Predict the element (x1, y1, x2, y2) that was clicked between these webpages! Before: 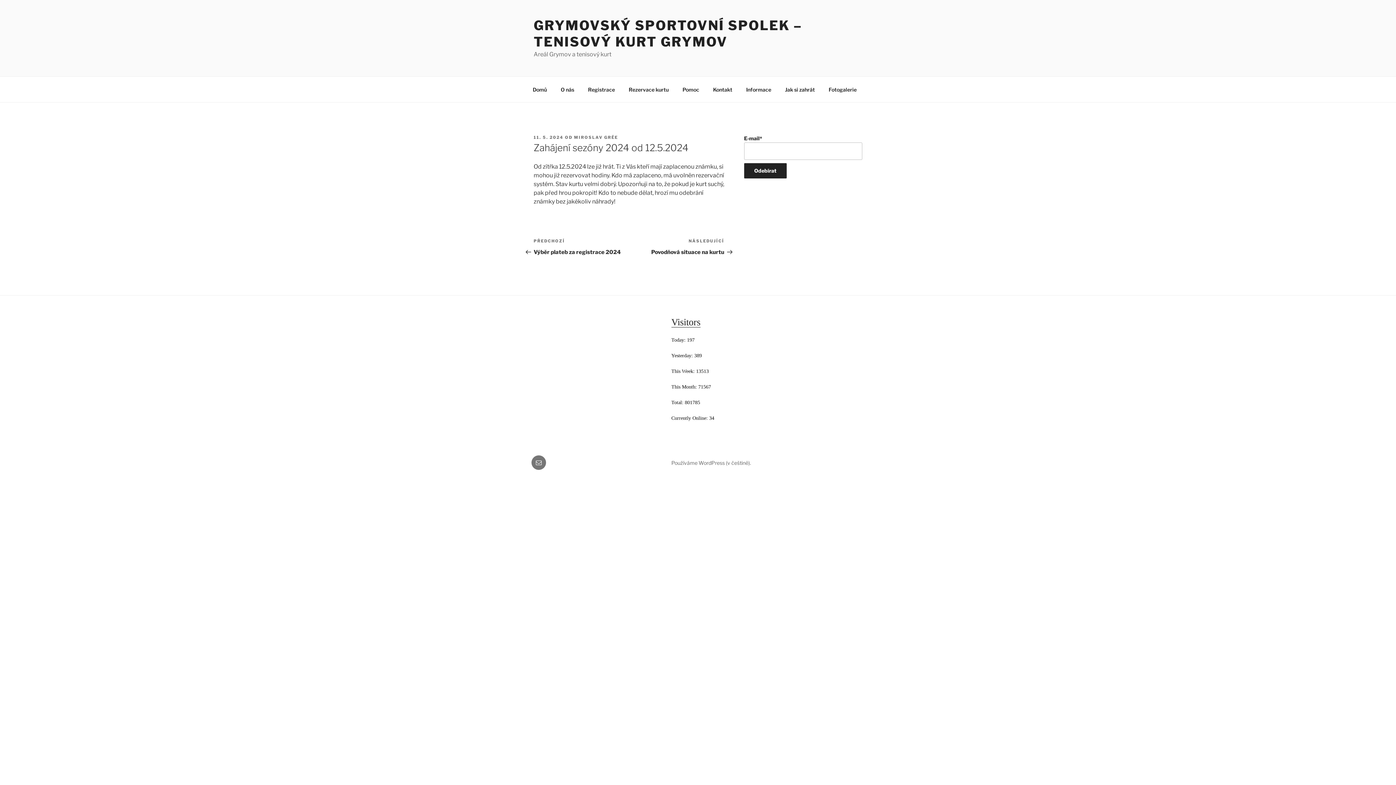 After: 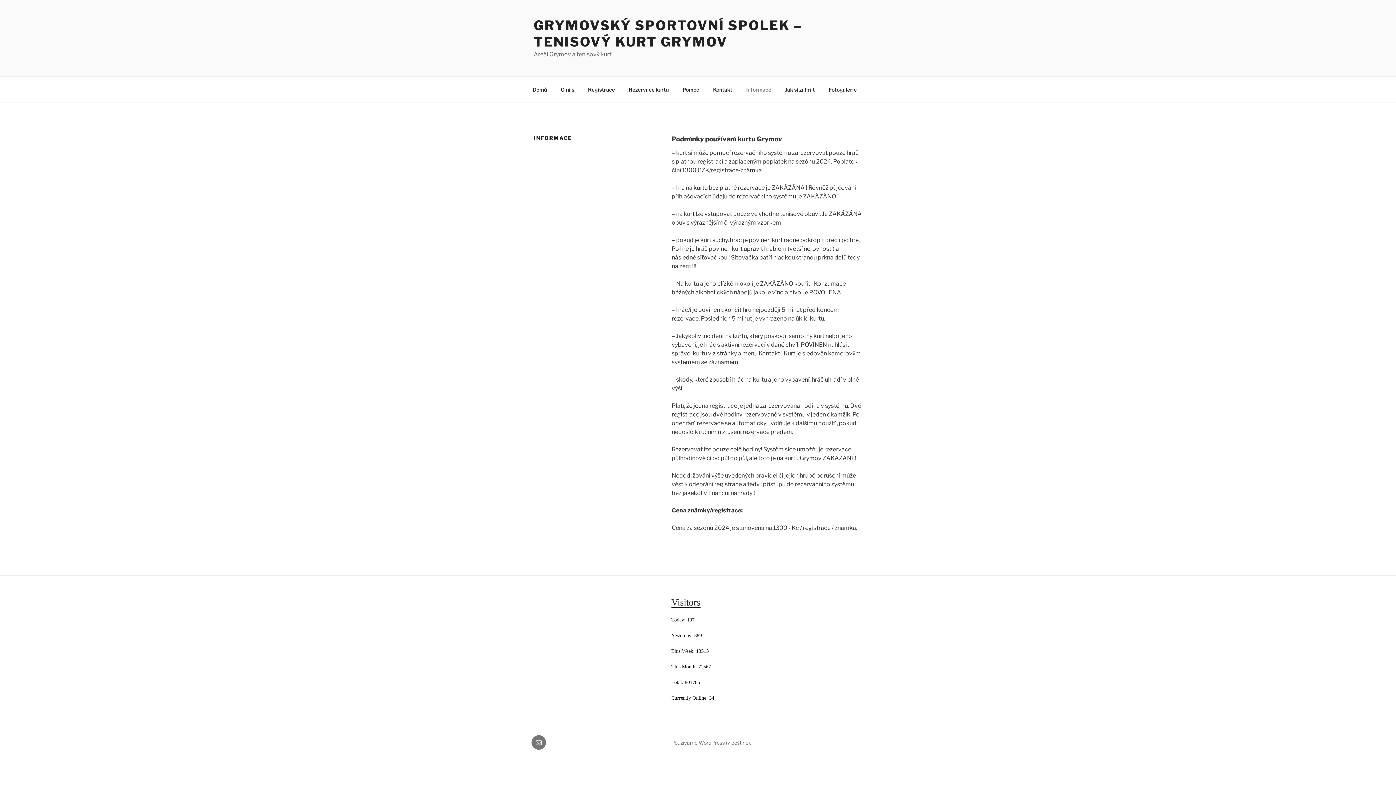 Action: label: Informace bbox: (740, 80, 777, 98)